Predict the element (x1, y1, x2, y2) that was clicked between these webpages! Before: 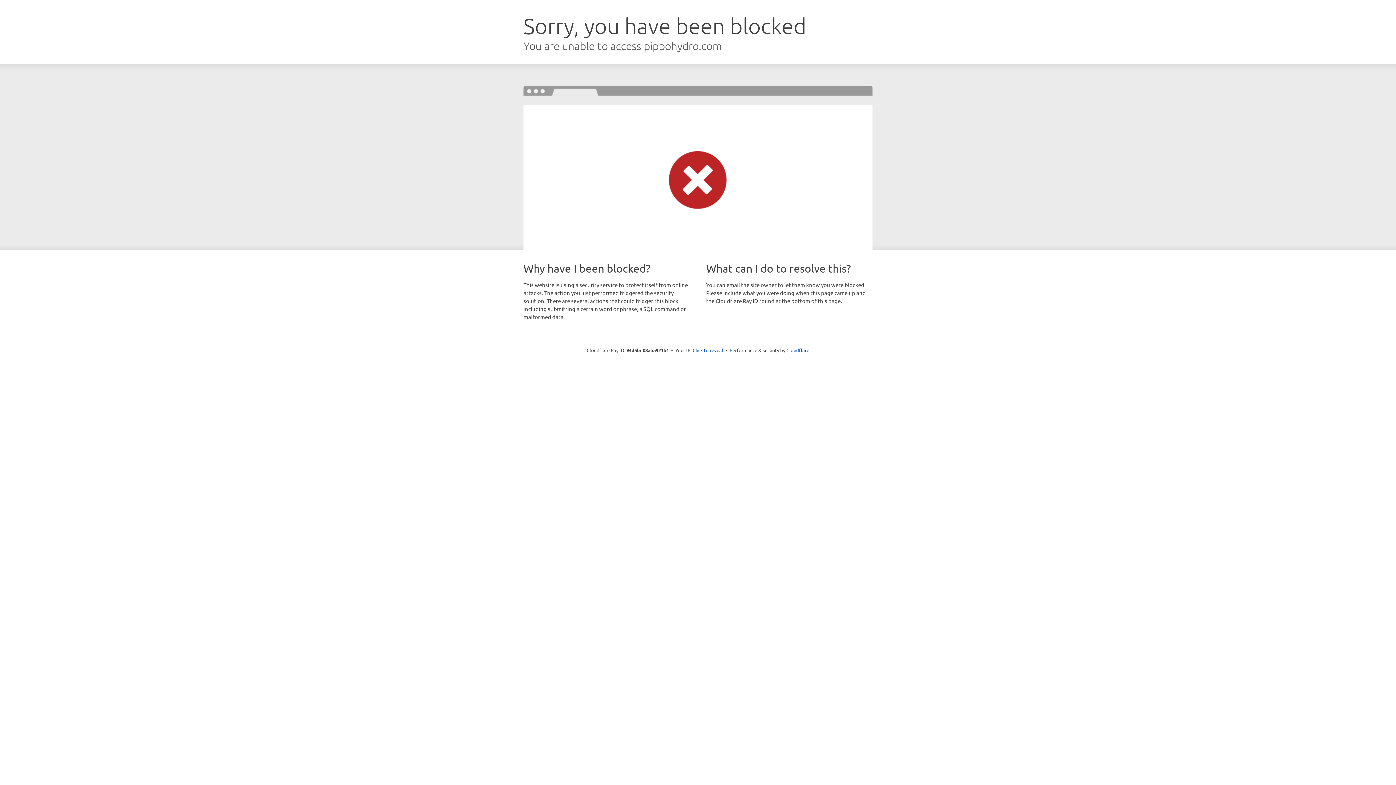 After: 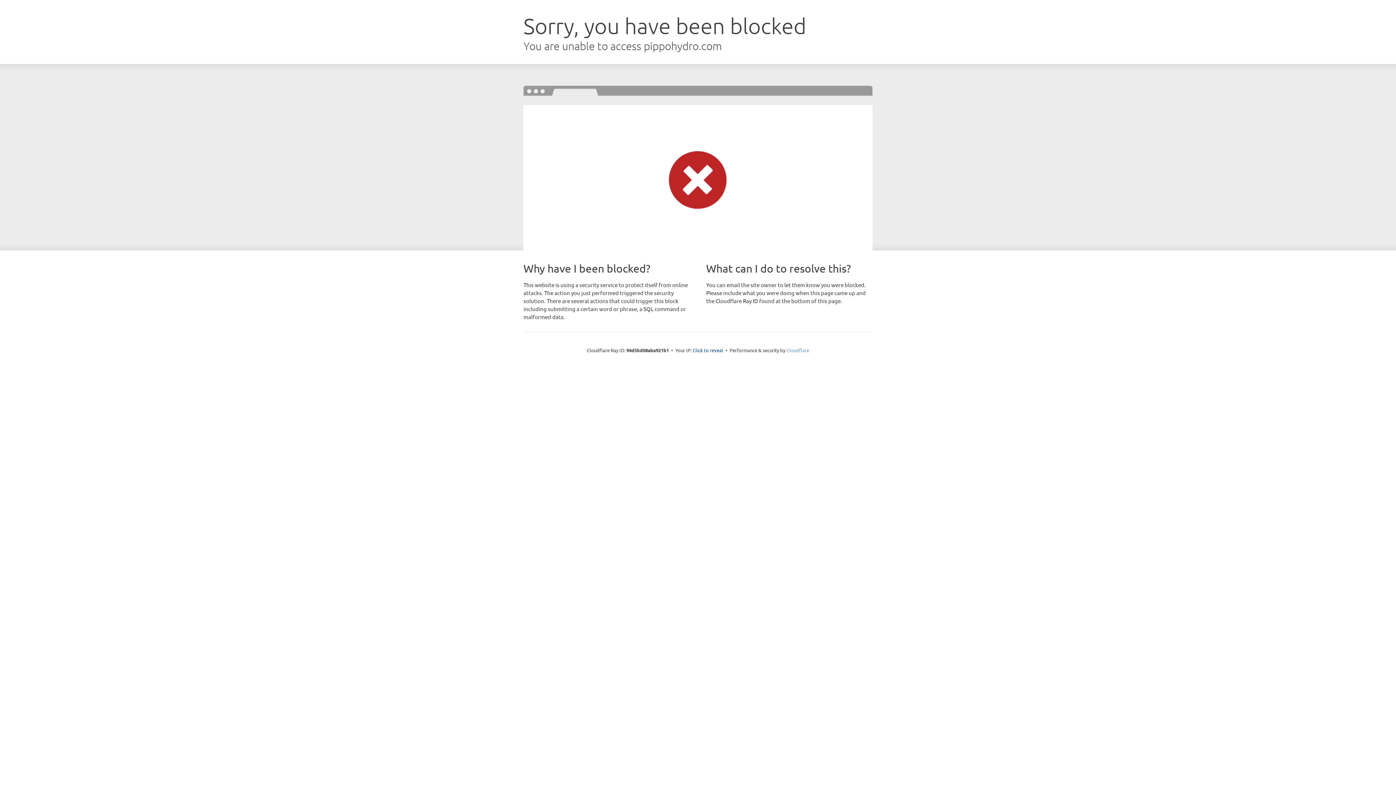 Action: label: Cloudflare bbox: (786, 347, 809, 353)